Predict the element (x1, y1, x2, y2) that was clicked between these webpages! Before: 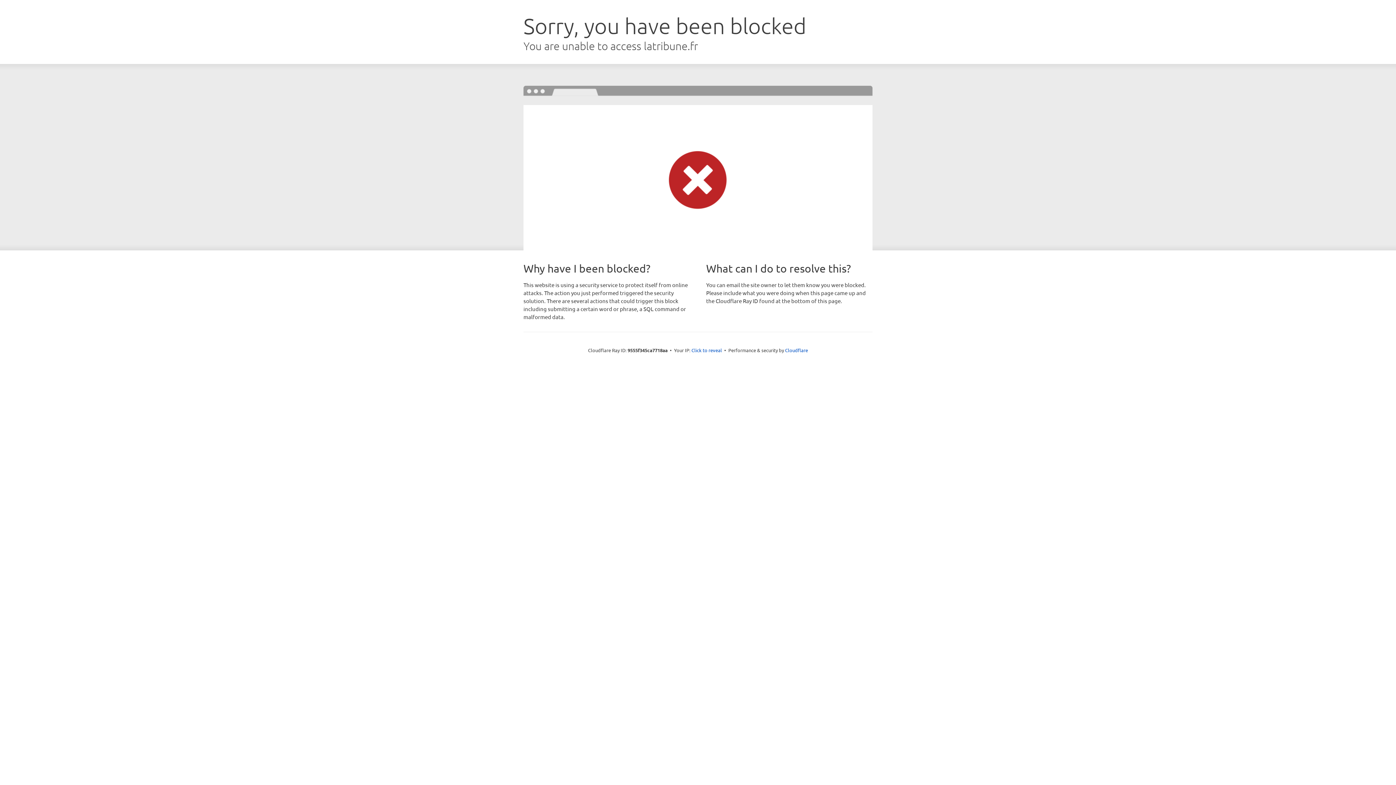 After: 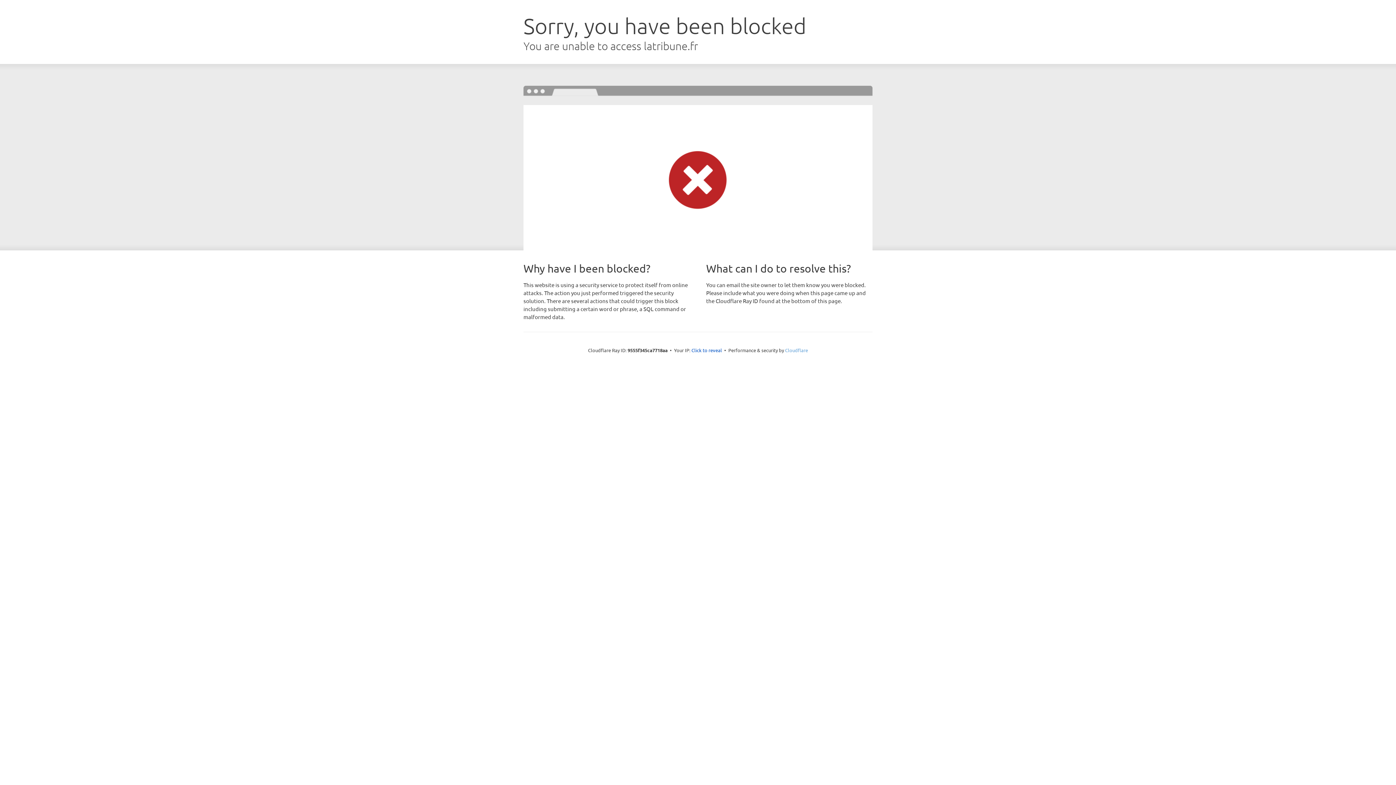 Action: bbox: (785, 347, 808, 353) label: Cloudflare